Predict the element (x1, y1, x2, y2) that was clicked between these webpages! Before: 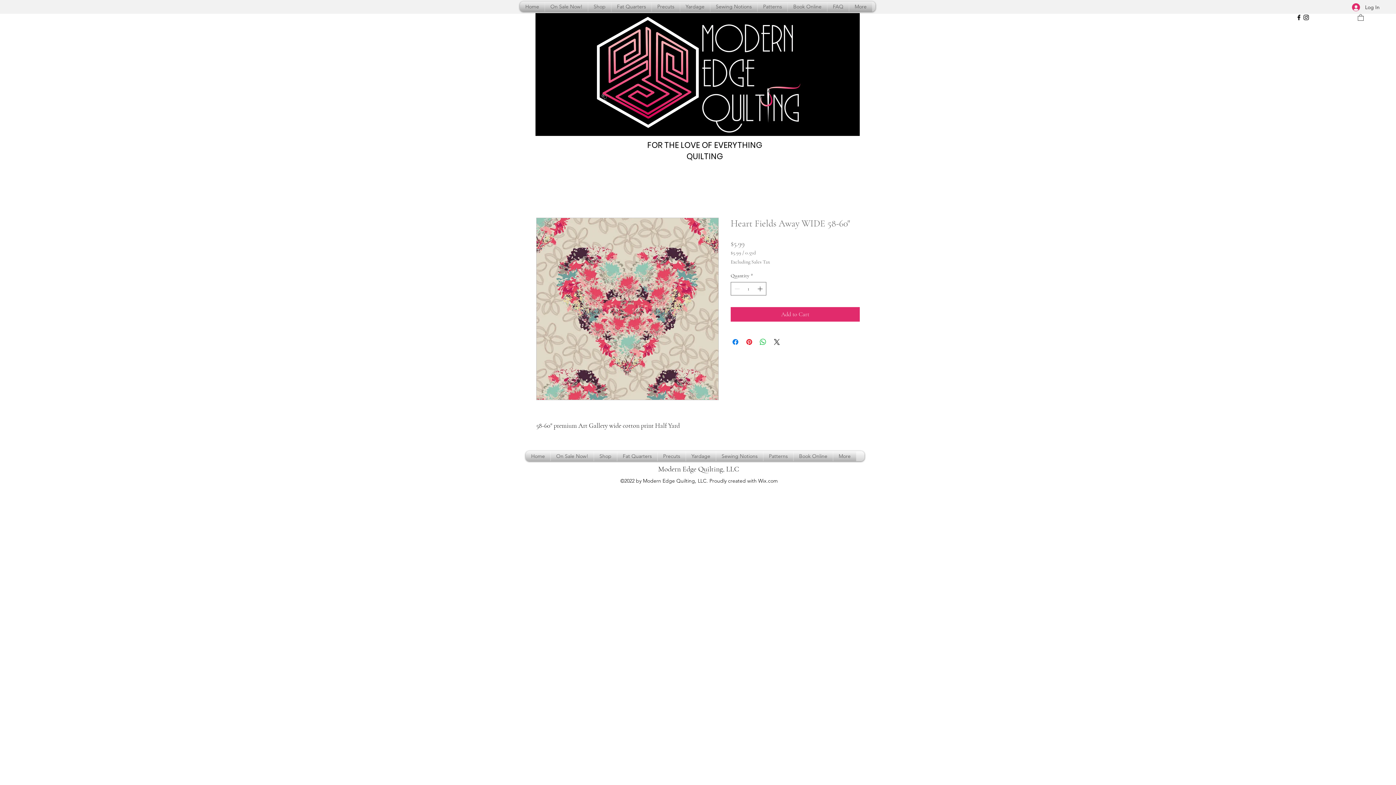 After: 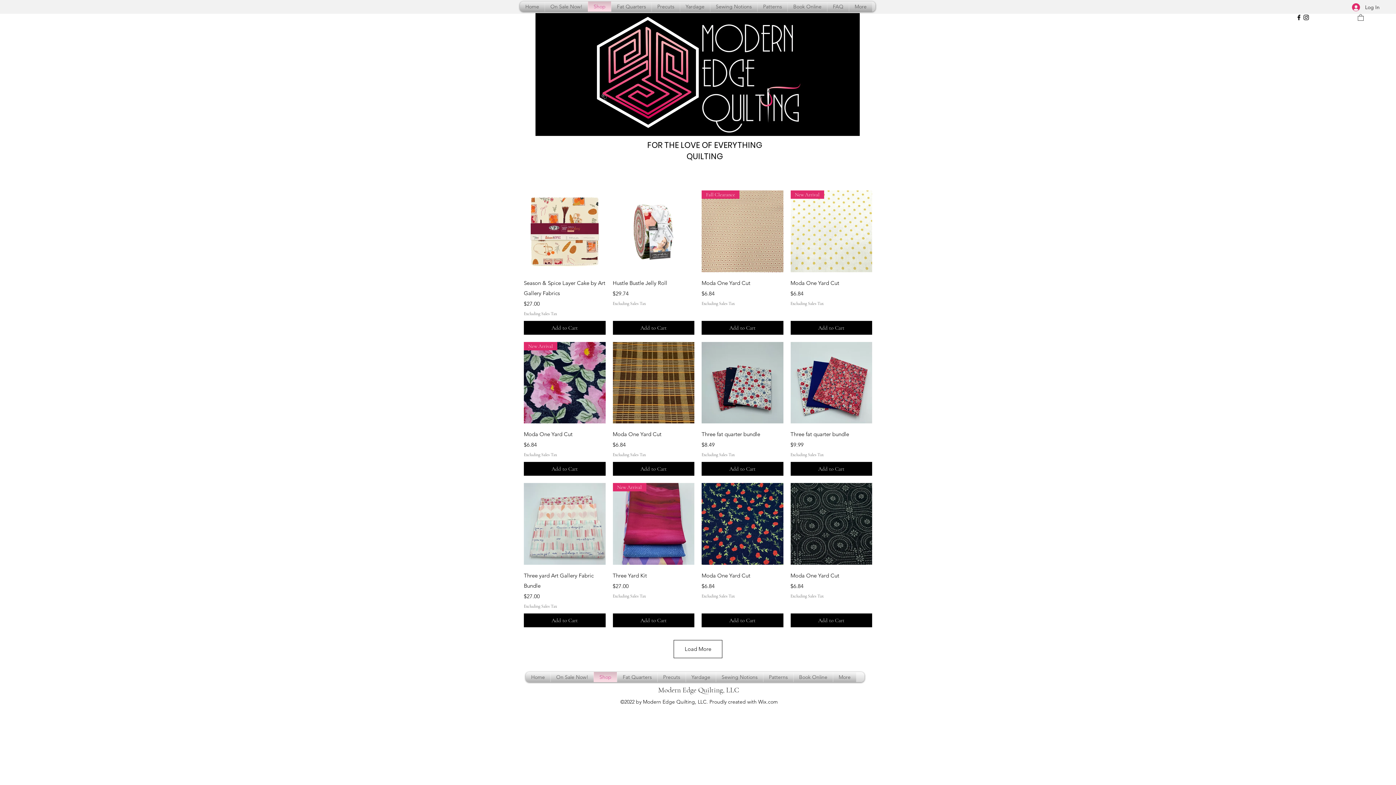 Action: label: Shop bbox: (590, 1, 609, 11)